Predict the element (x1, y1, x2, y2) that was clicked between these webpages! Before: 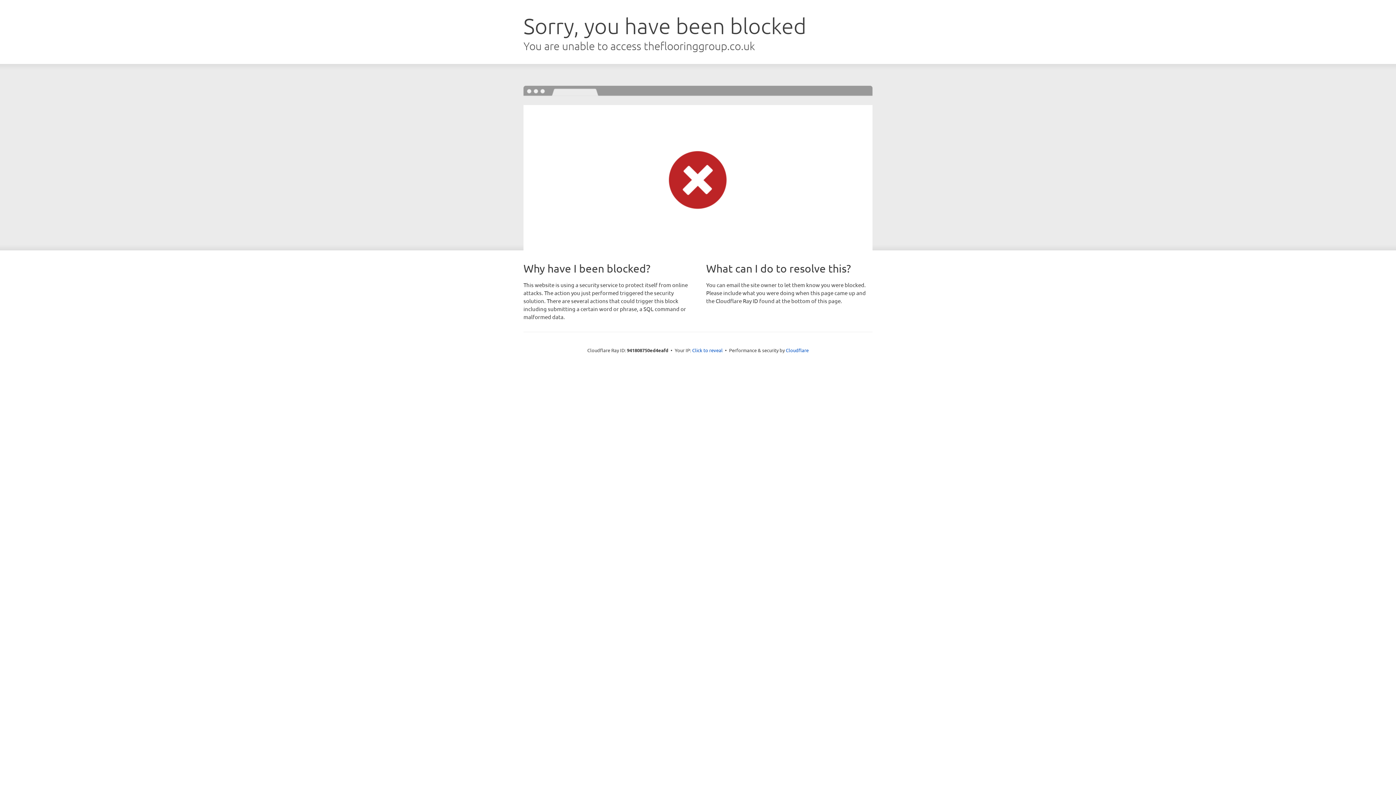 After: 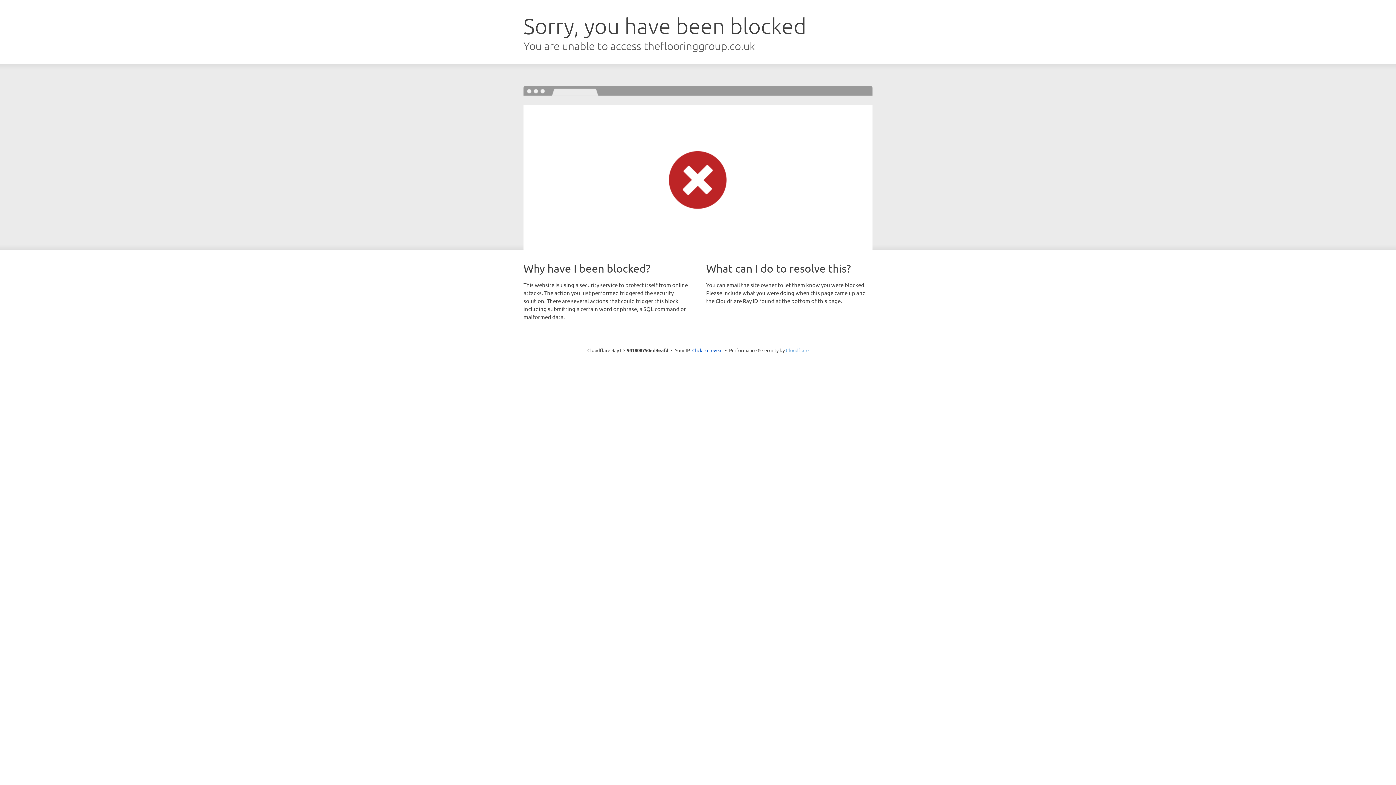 Action: label: Cloudflare bbox: (786, 347, 808, 353)